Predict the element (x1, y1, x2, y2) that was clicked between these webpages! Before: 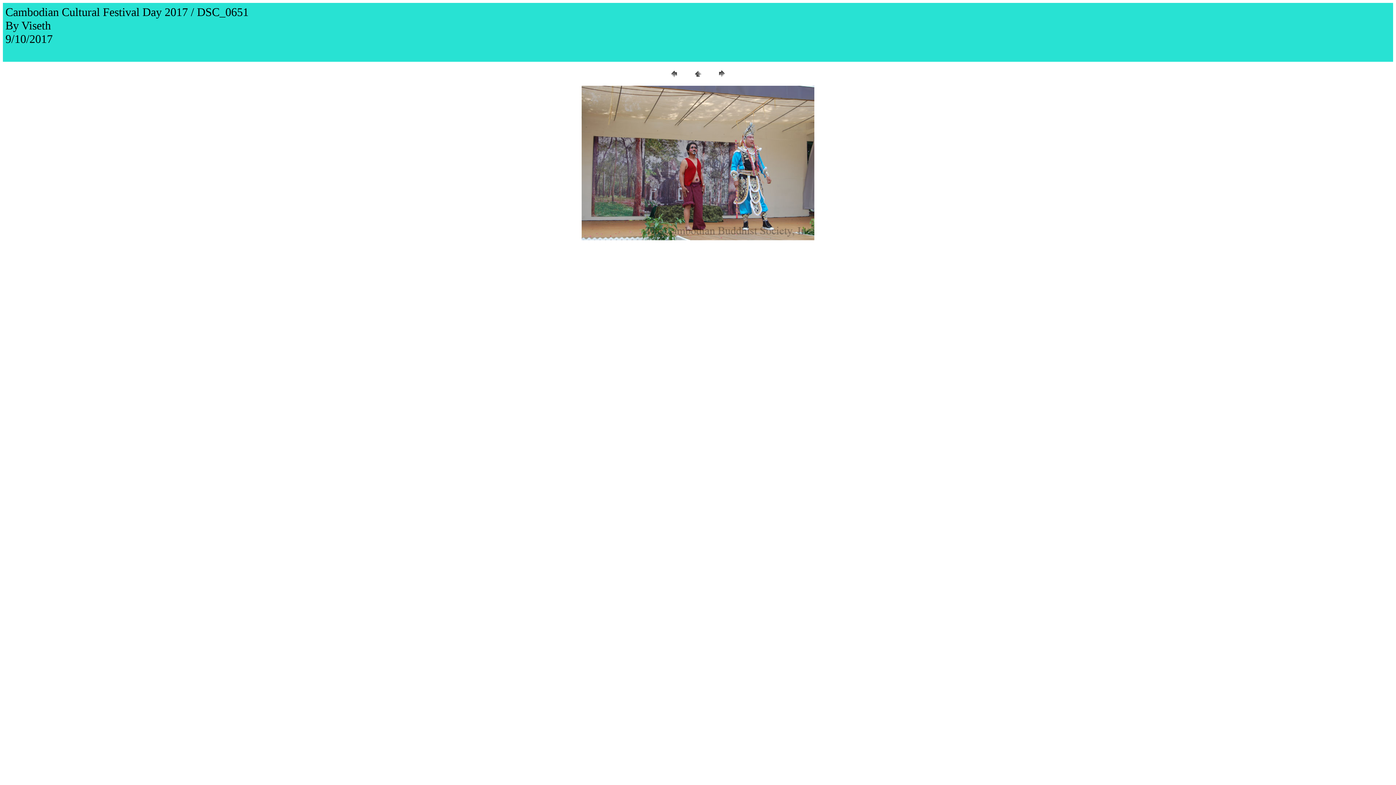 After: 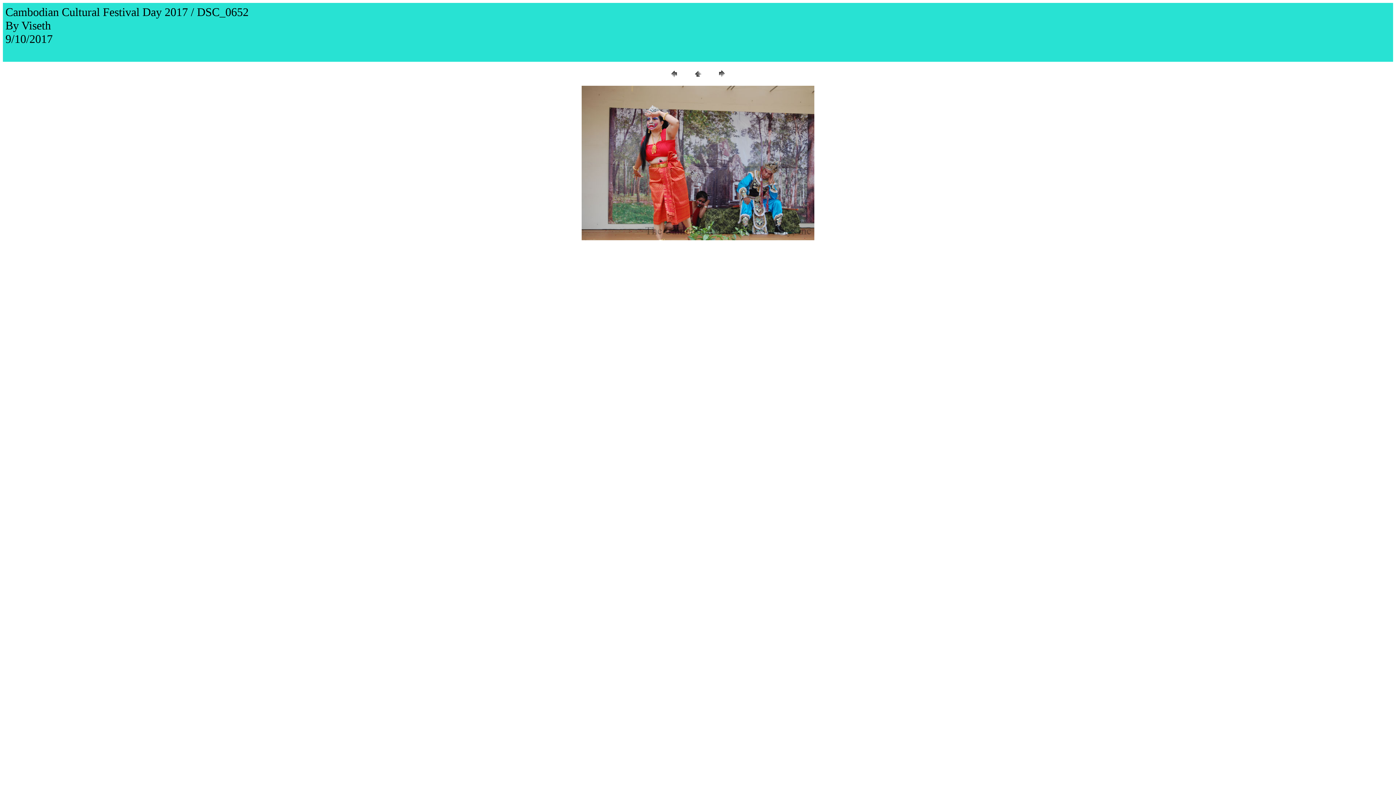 Action: bbox: (716, 74, 727, 80)